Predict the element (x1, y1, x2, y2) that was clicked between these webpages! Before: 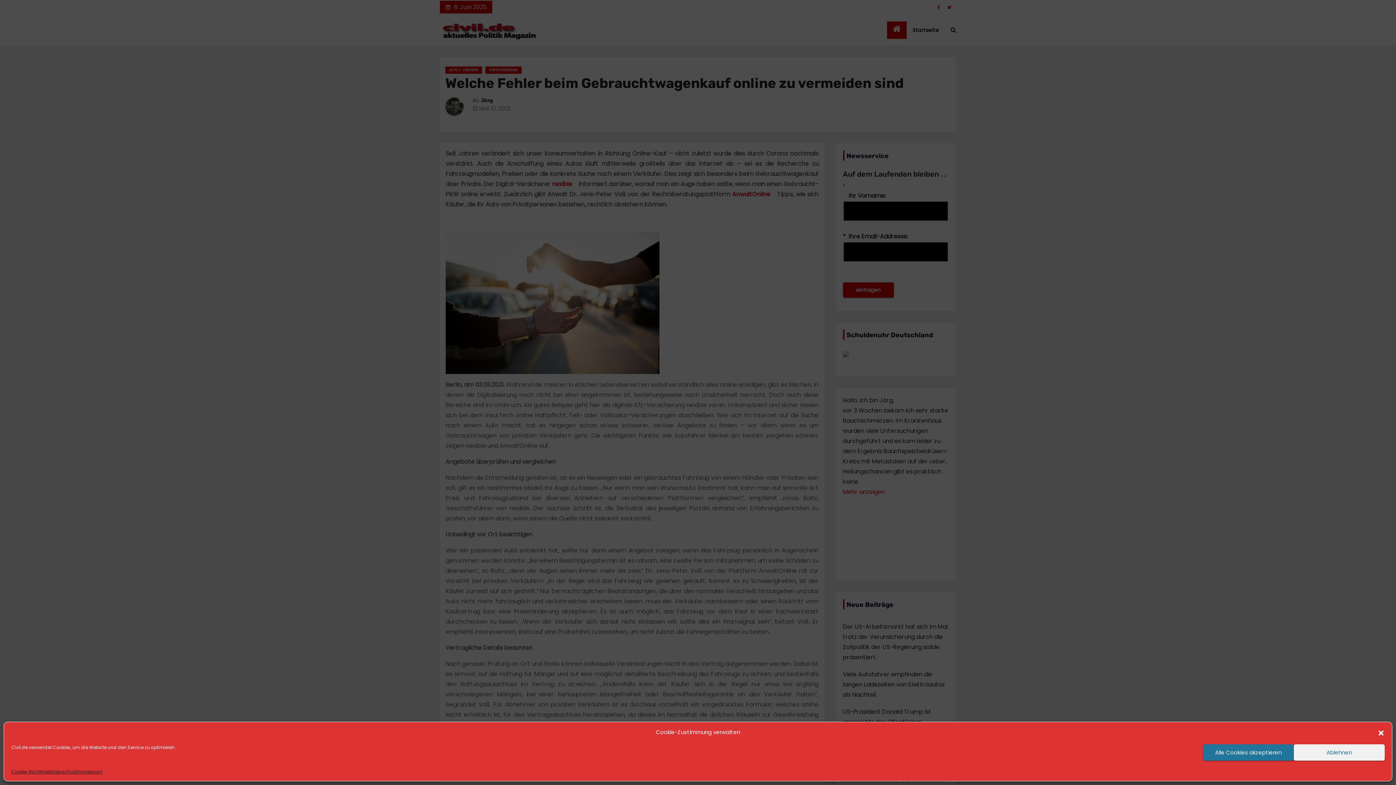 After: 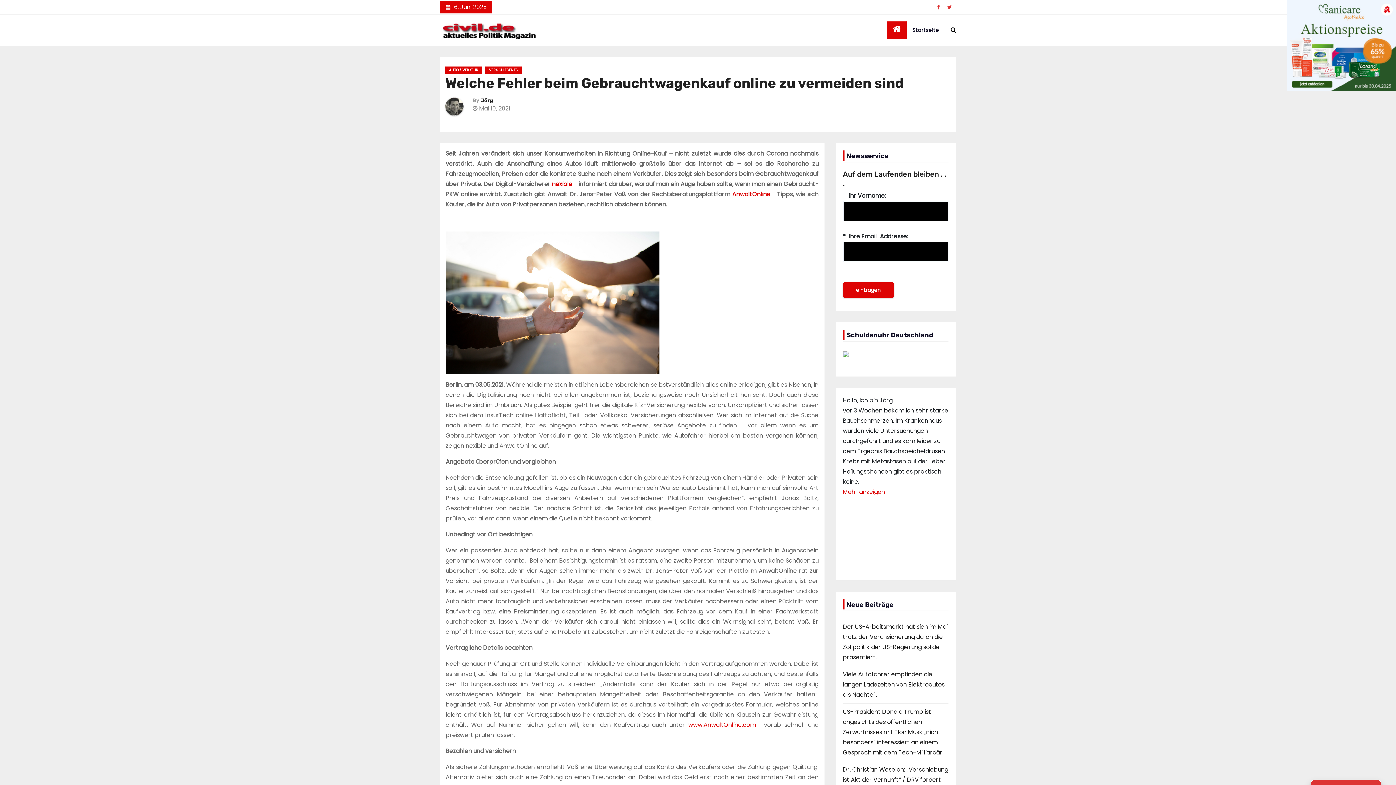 Action: bbox: (1294, 744, 1385, 761) label: Ablehnen